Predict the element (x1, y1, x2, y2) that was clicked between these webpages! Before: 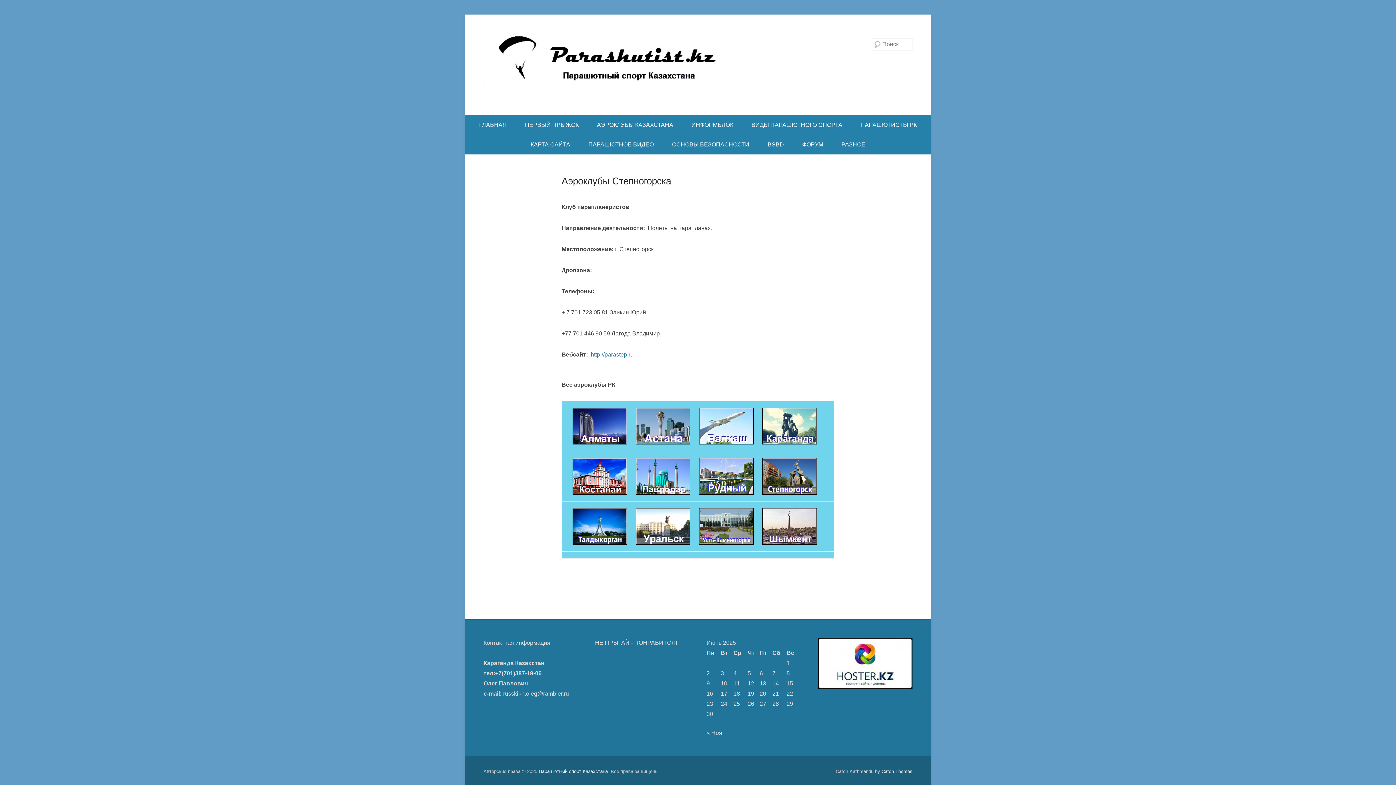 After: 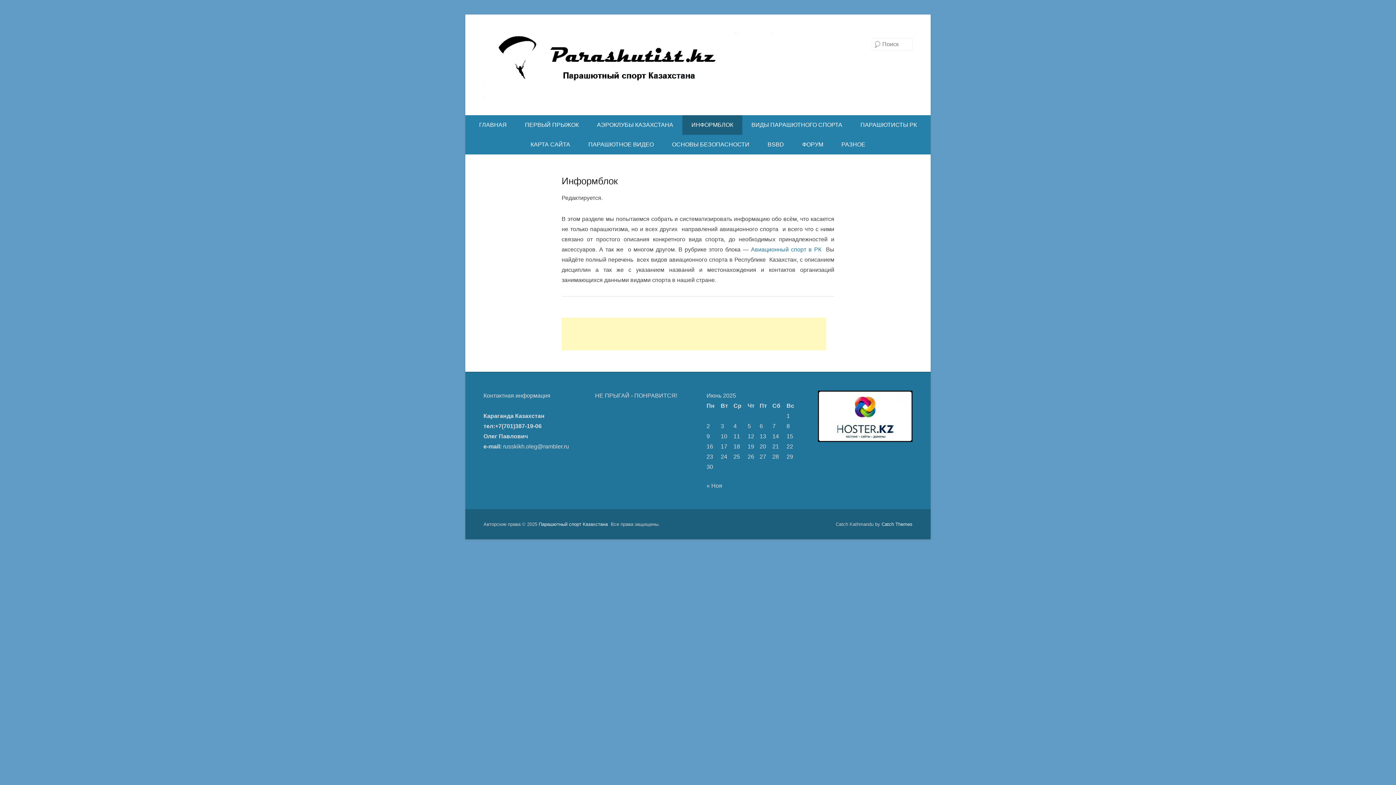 Action: label: ИНФОРМБЛОК bbox: (682, 115, 742, 134)